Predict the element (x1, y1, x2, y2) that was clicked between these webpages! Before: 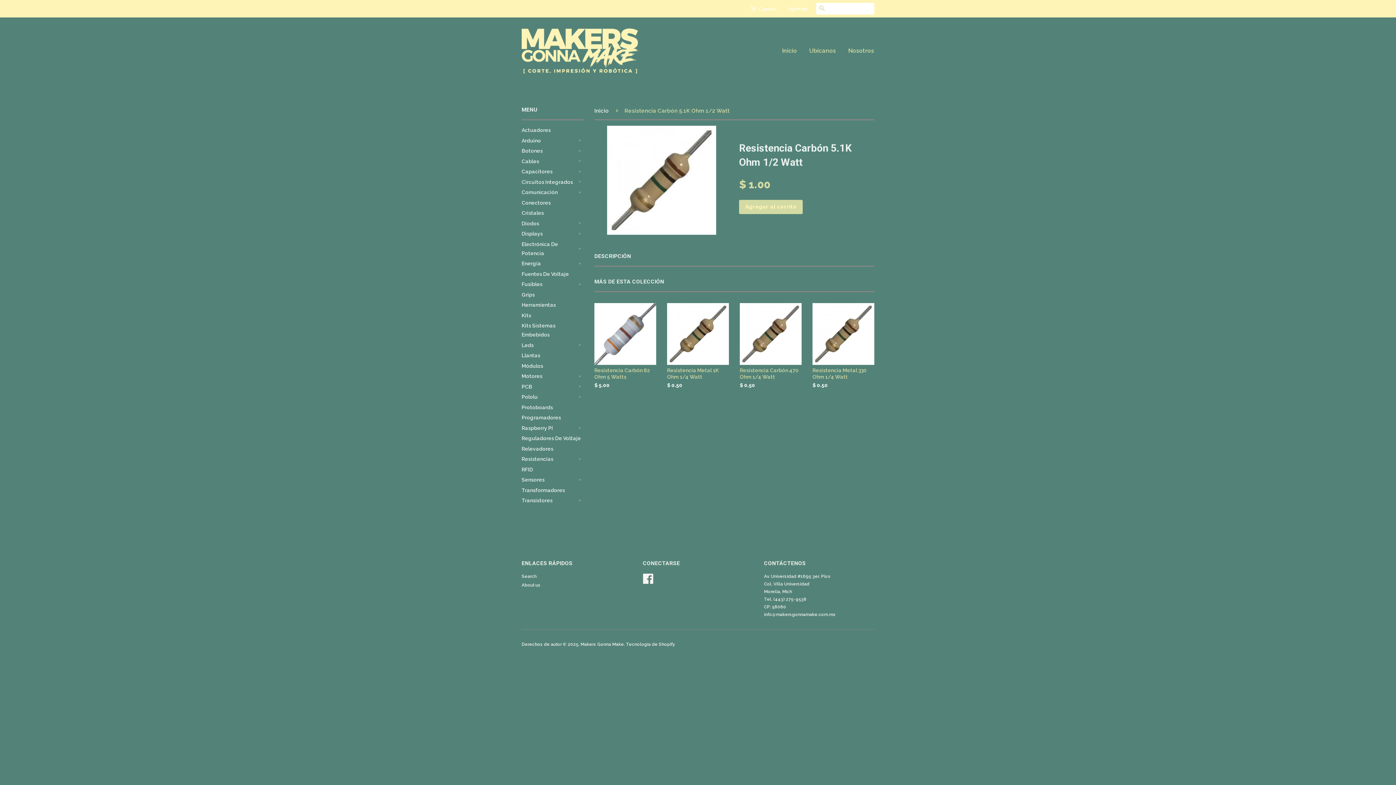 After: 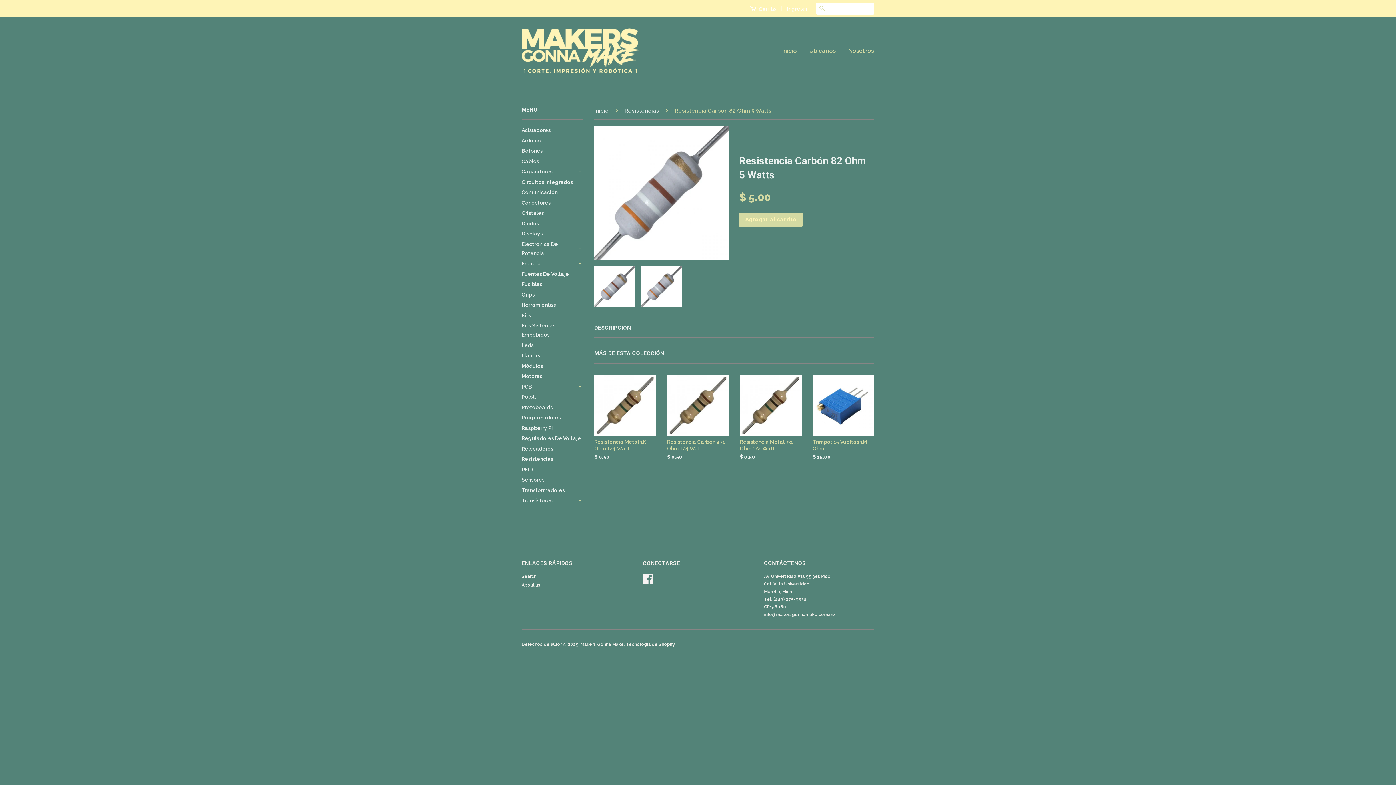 Action: bbox: (594, 303, 656, 401) label: Resistencia Carbón 82 Ohm 5 Watts

$ 5.00